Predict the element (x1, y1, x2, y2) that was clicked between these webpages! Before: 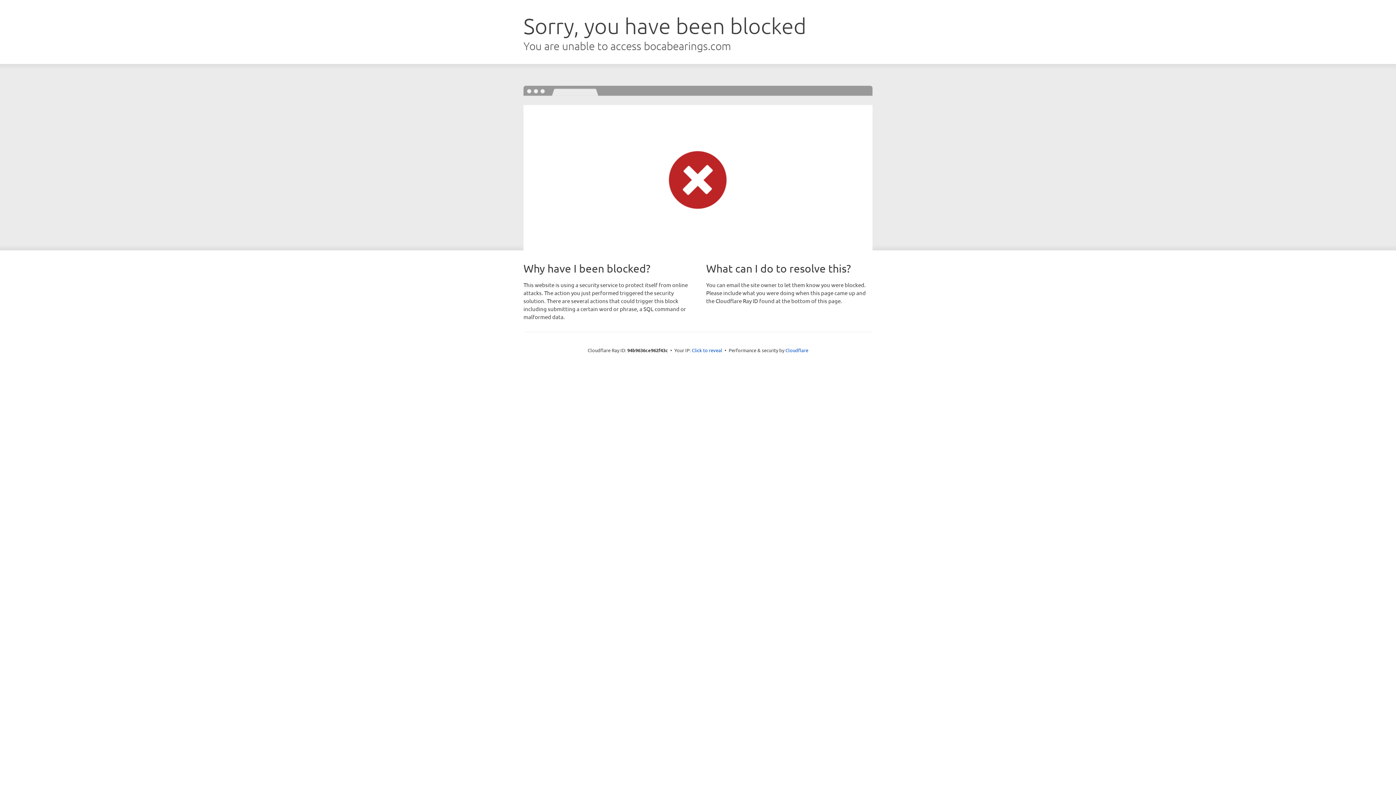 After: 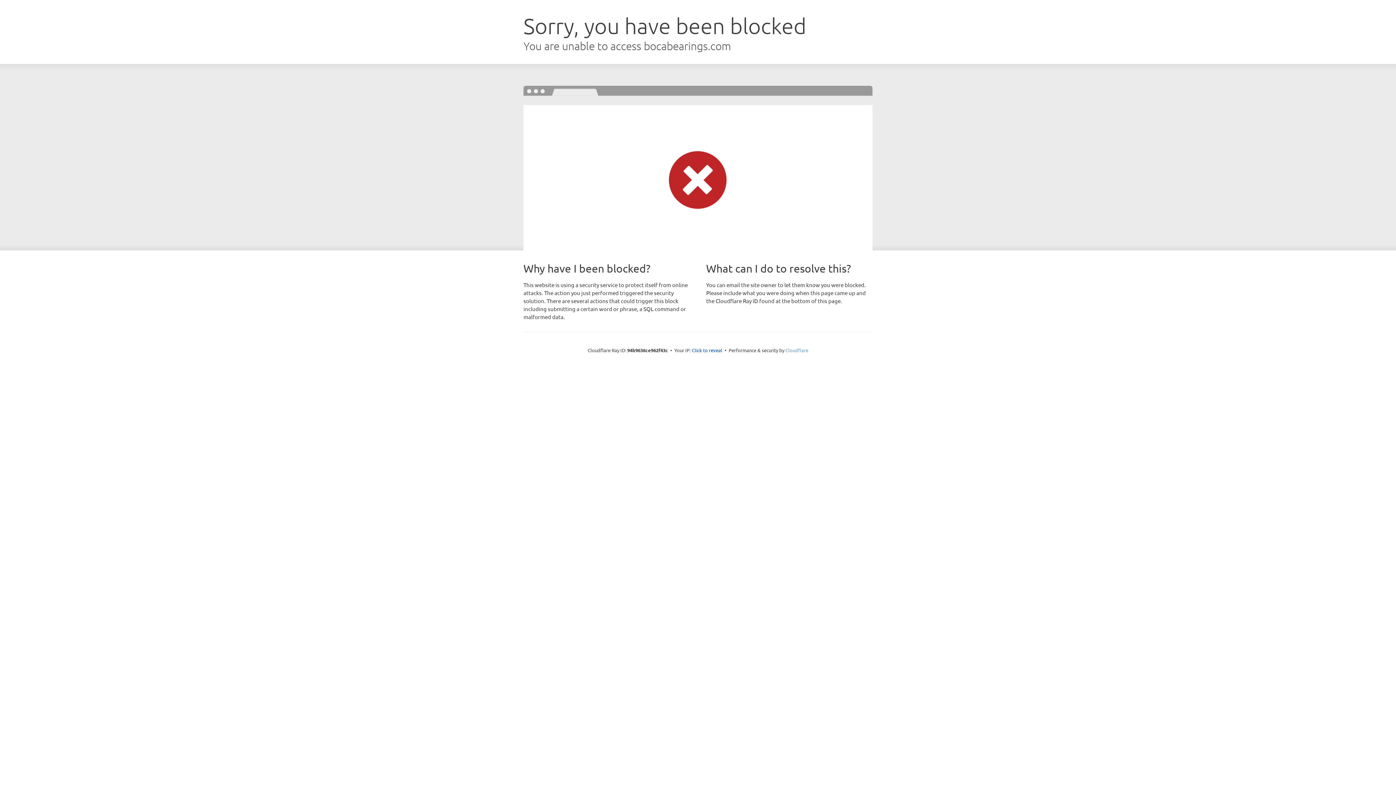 Action: label: Cloudflare bbox: (785, 347, 808, 353)